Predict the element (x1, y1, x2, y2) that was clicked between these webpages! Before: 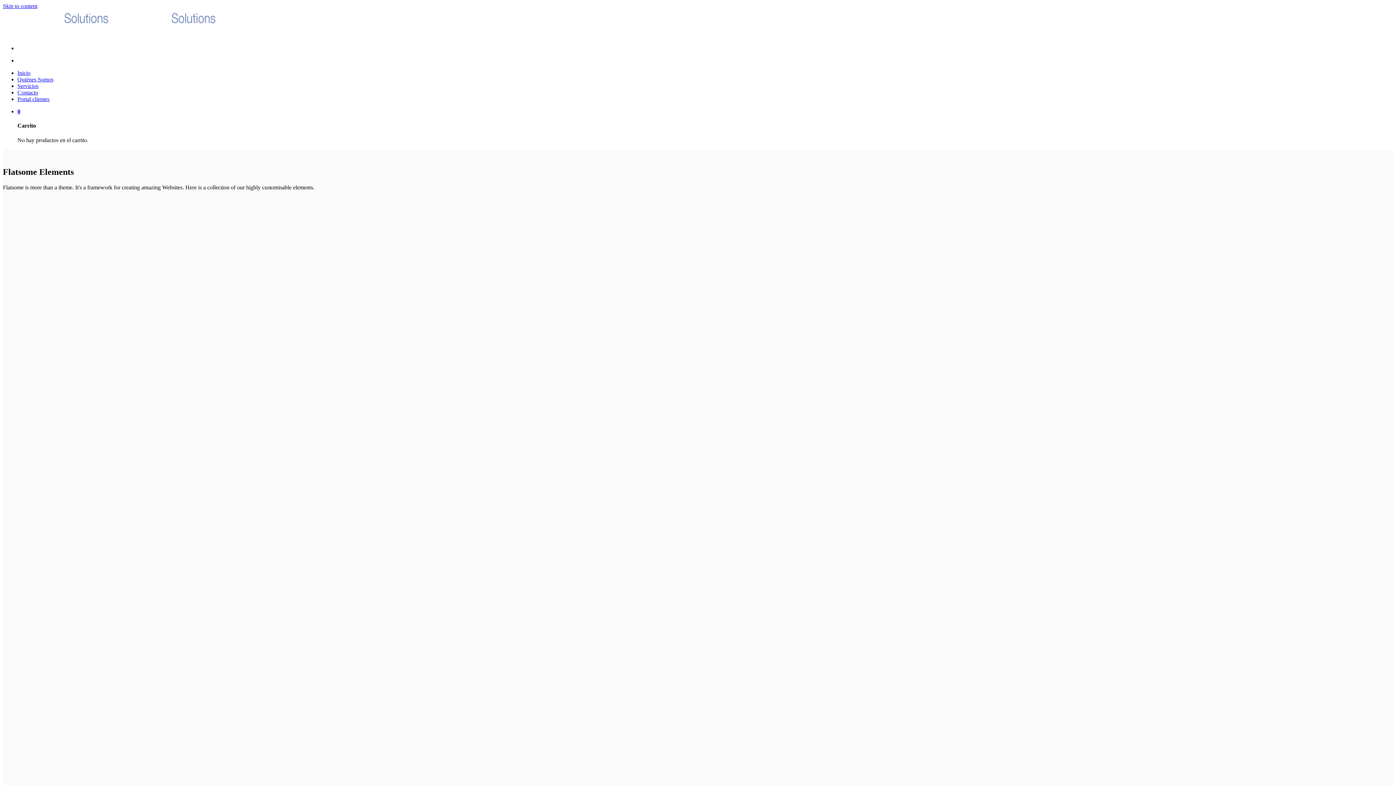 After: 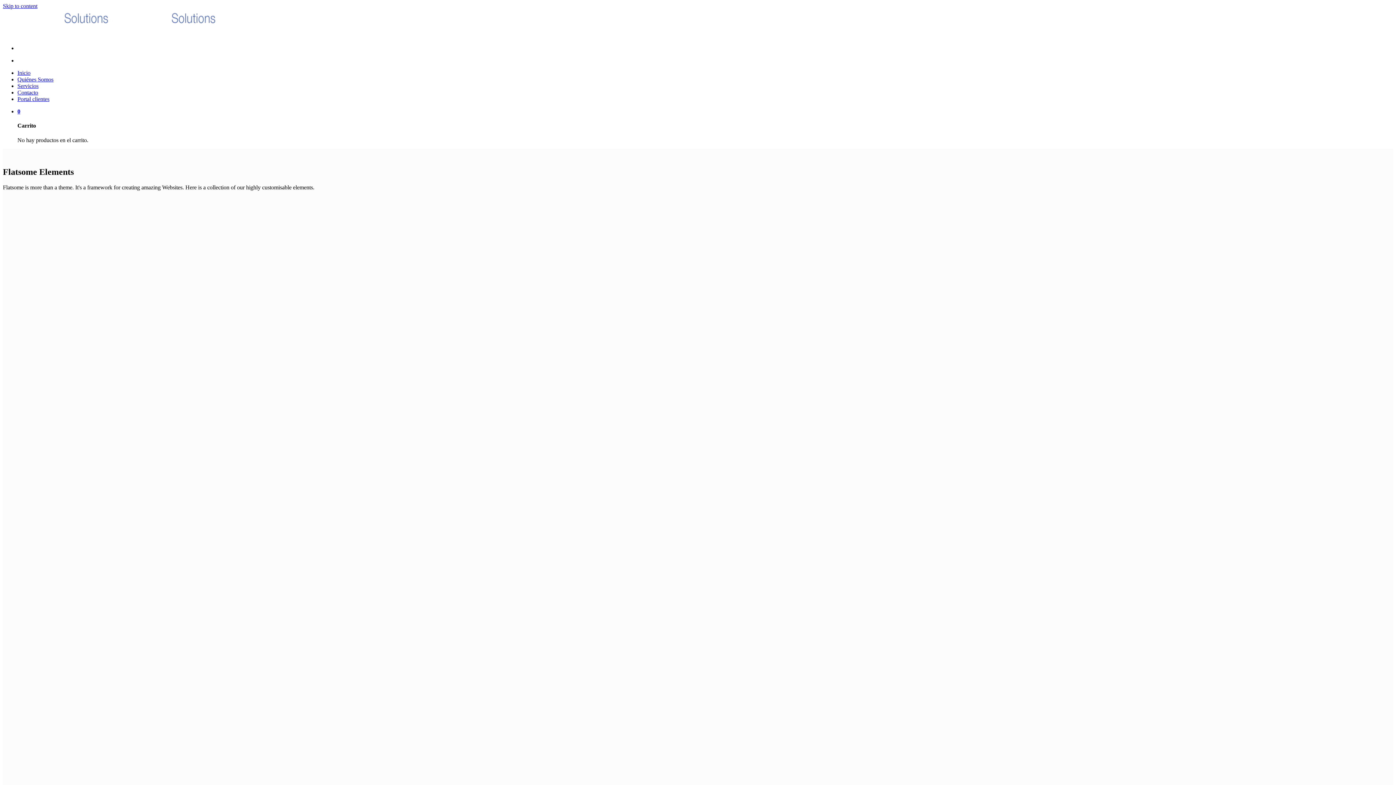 Action: bbox: (17, 89, 38, 95) label: Contacto